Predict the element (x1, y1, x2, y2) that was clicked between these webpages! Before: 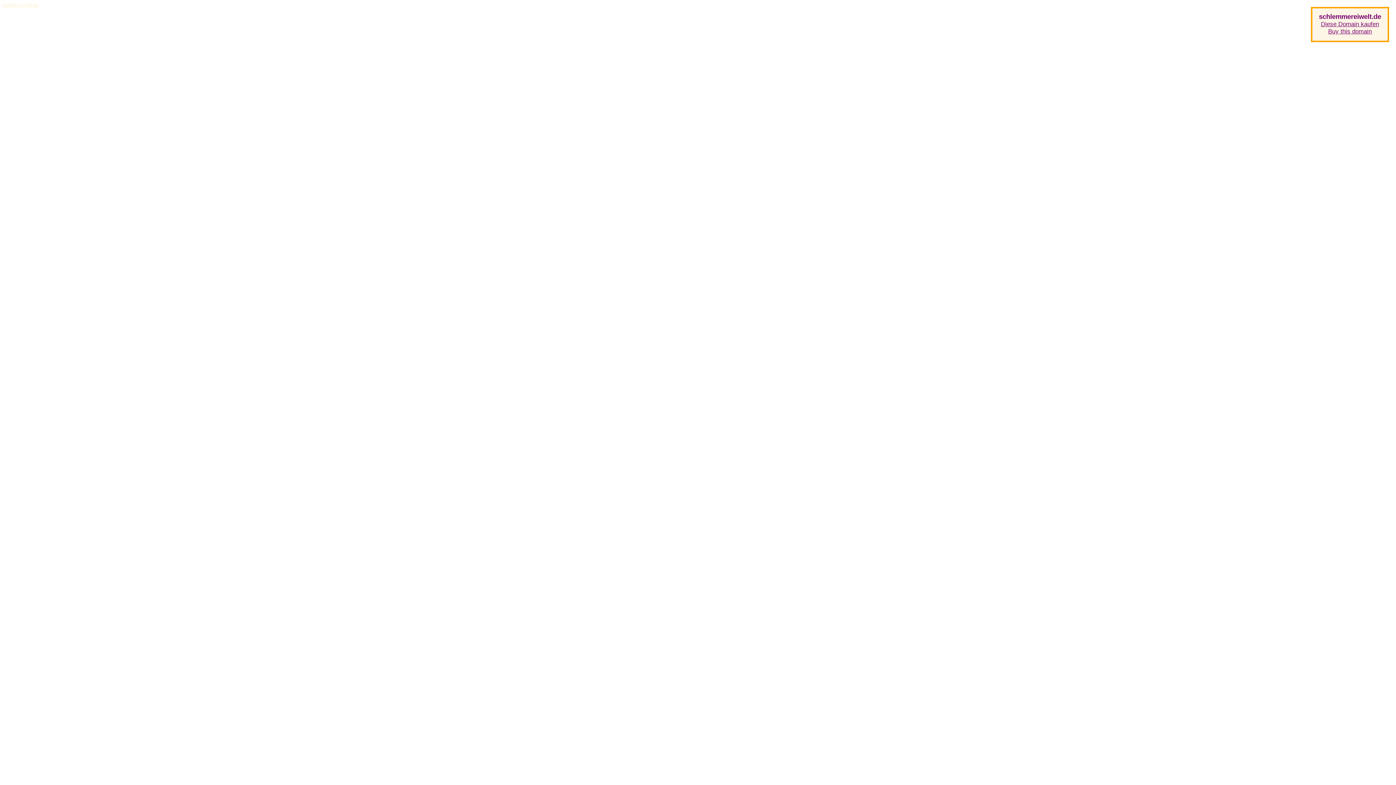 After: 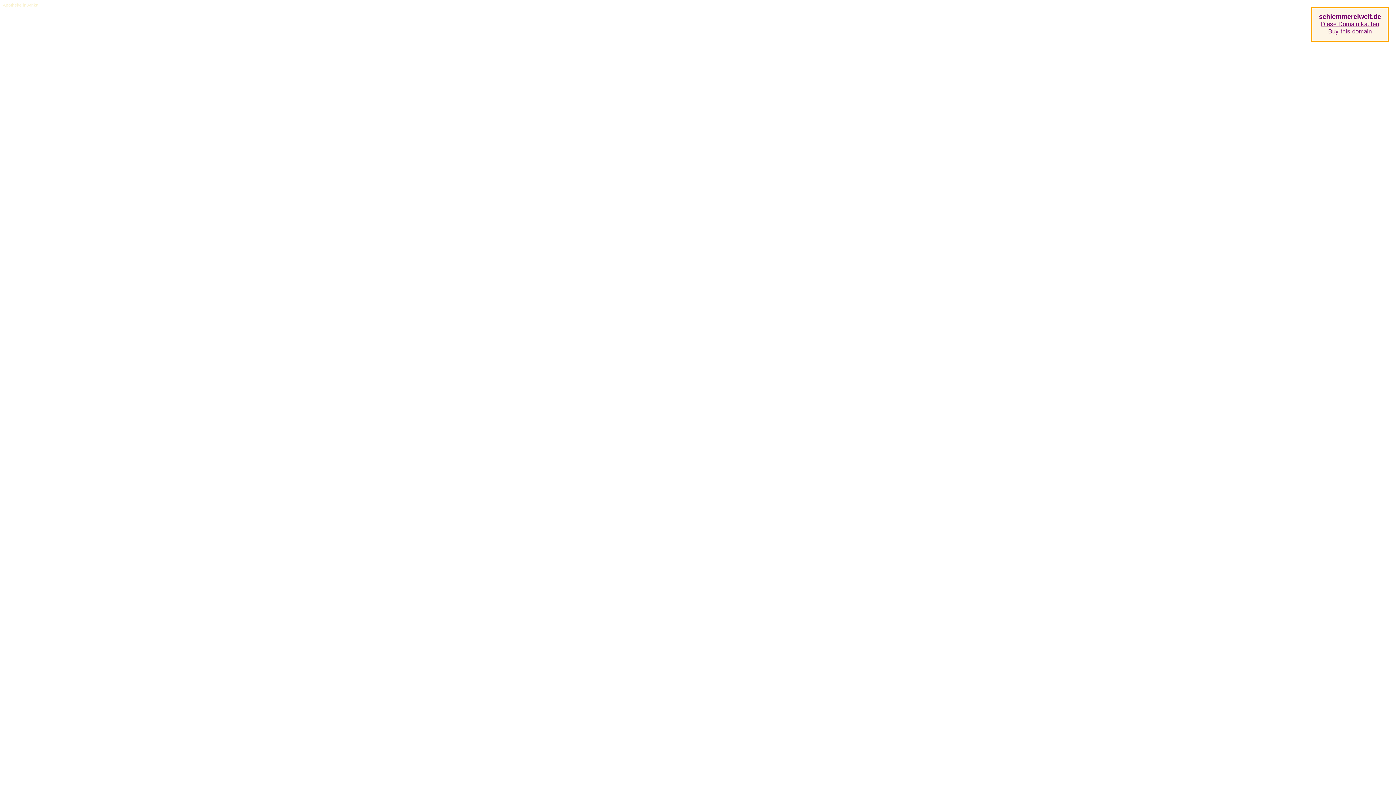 Action: label: Diese Domain kaufen
Buy this domain bbox: (1321, 20, 1379, 34)